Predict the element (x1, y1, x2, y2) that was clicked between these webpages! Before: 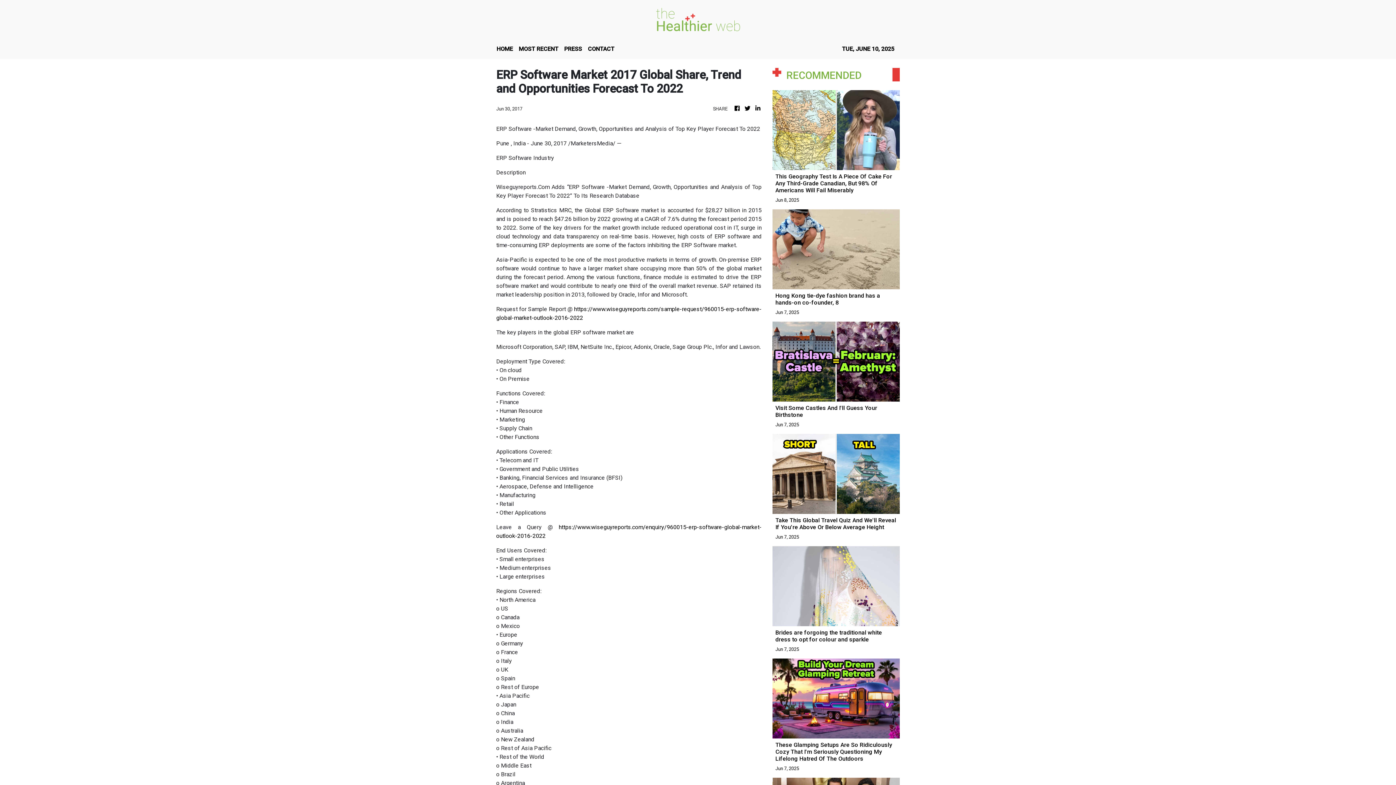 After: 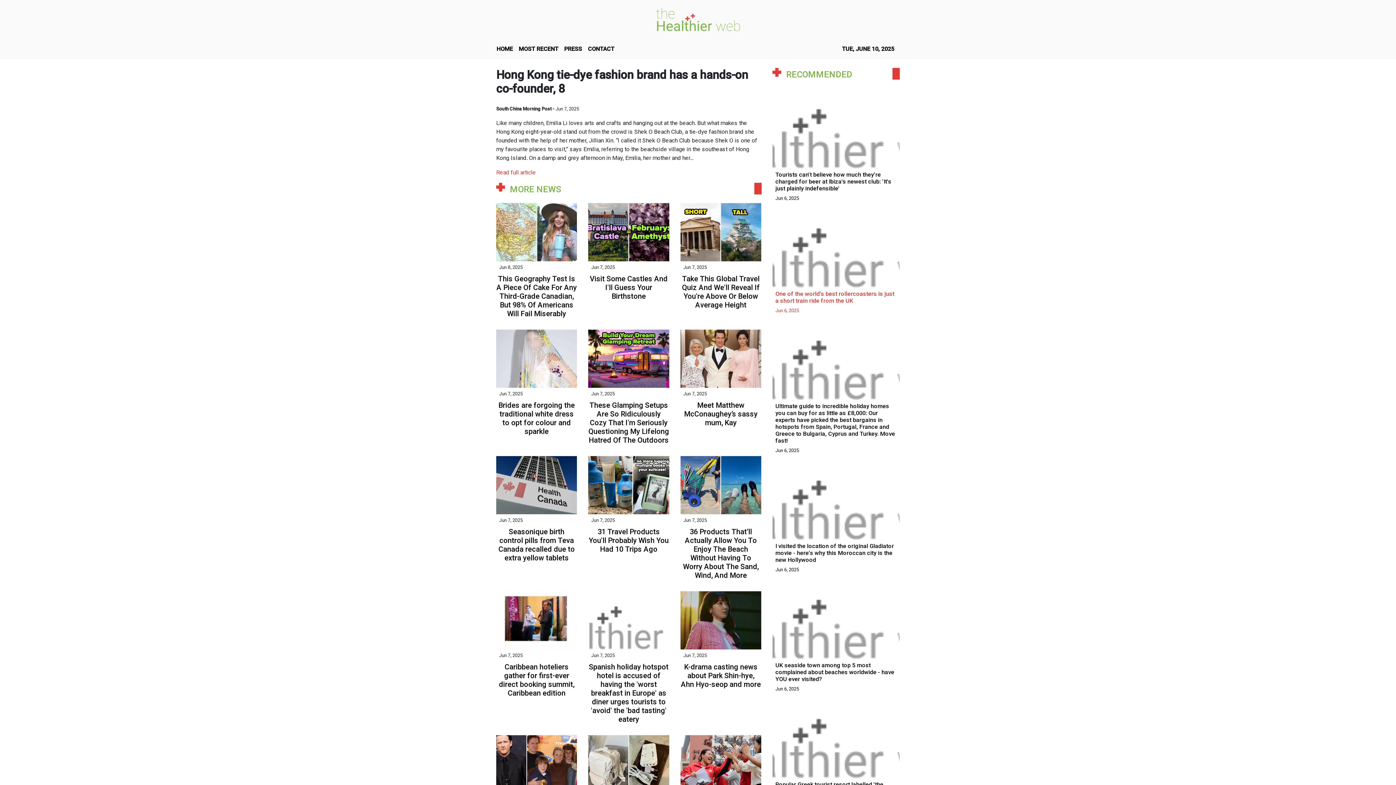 Action: bbox: (772, 246, 900, 316) label: Hong Kong tie-dye fashion brand has a hands-on co-founder, 8
Jun 7, 2025